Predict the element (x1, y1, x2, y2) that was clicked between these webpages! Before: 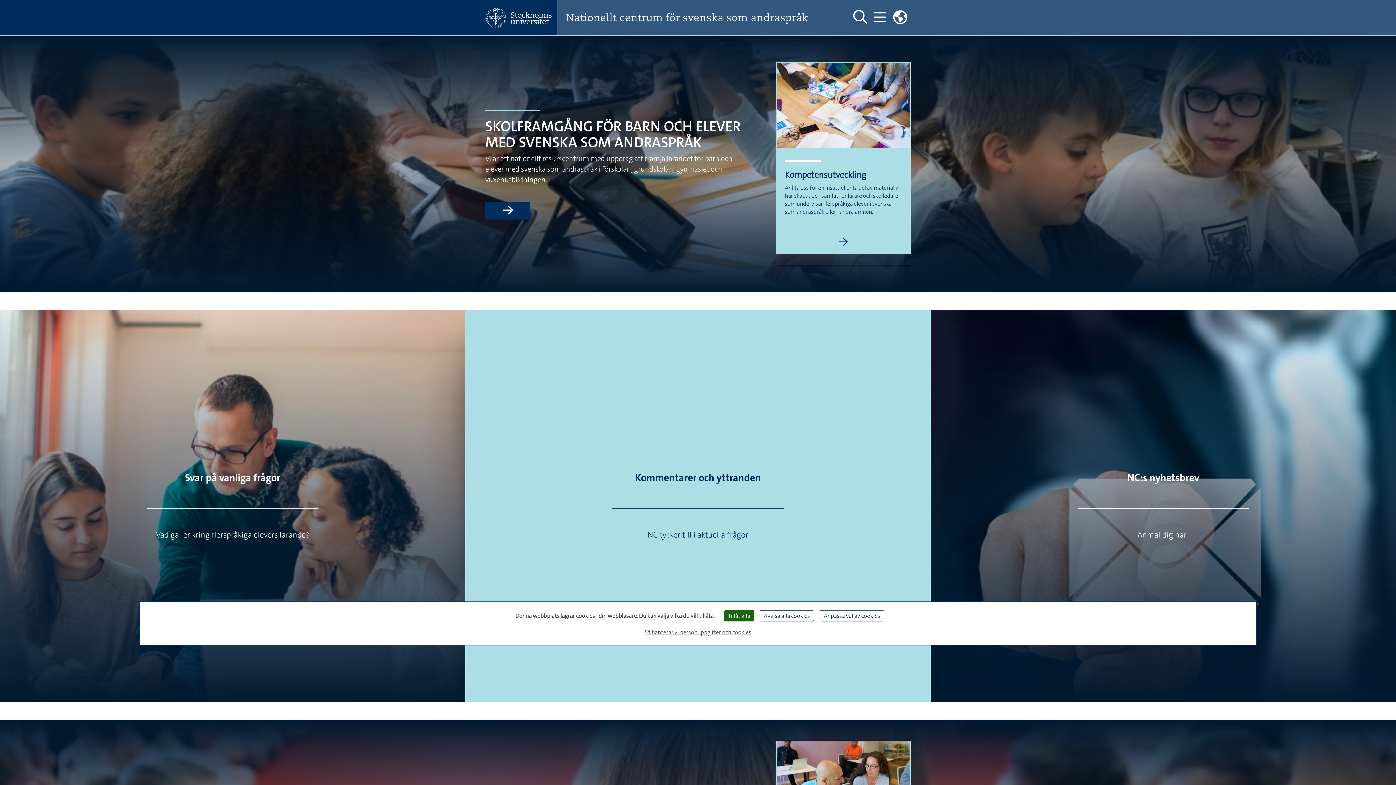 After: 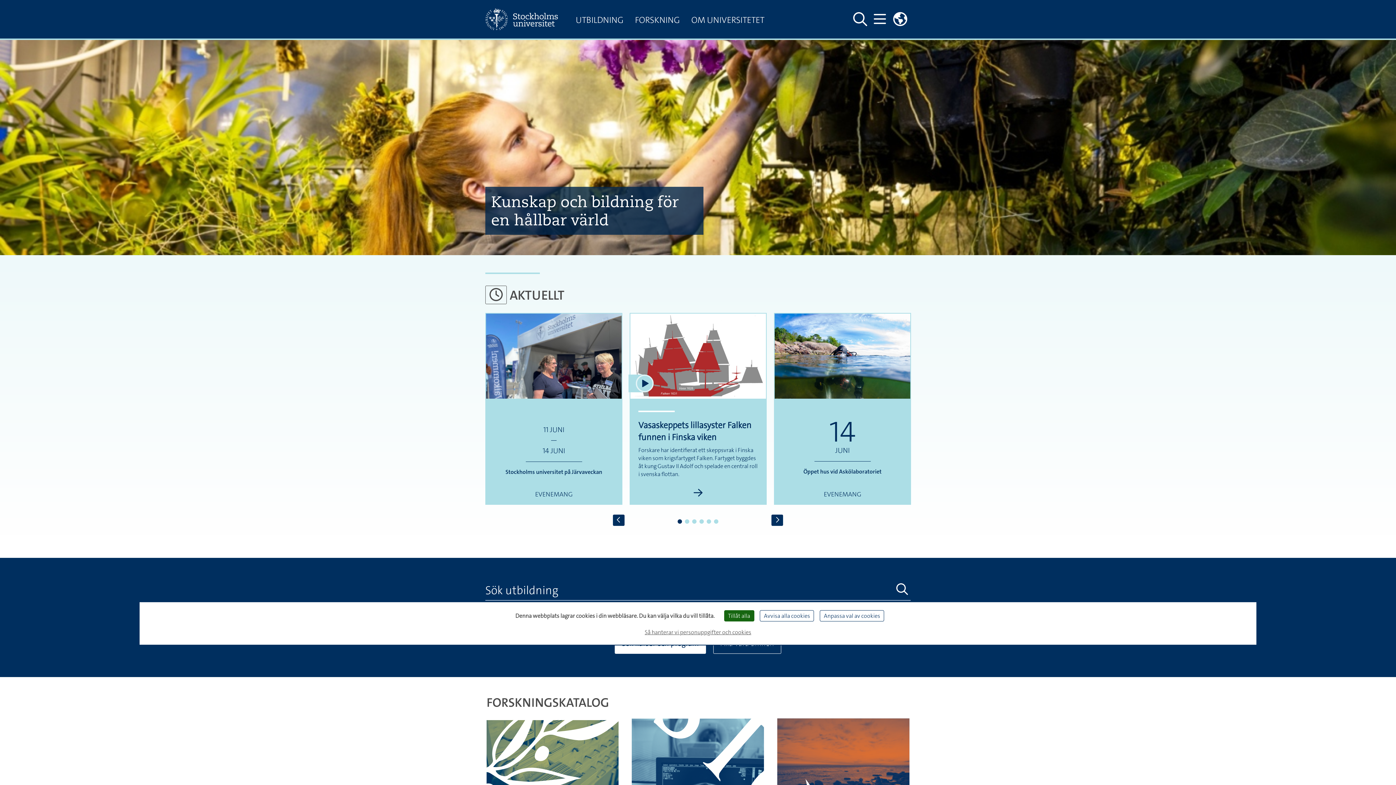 Action: bbox: (485, 7, 557, 27)